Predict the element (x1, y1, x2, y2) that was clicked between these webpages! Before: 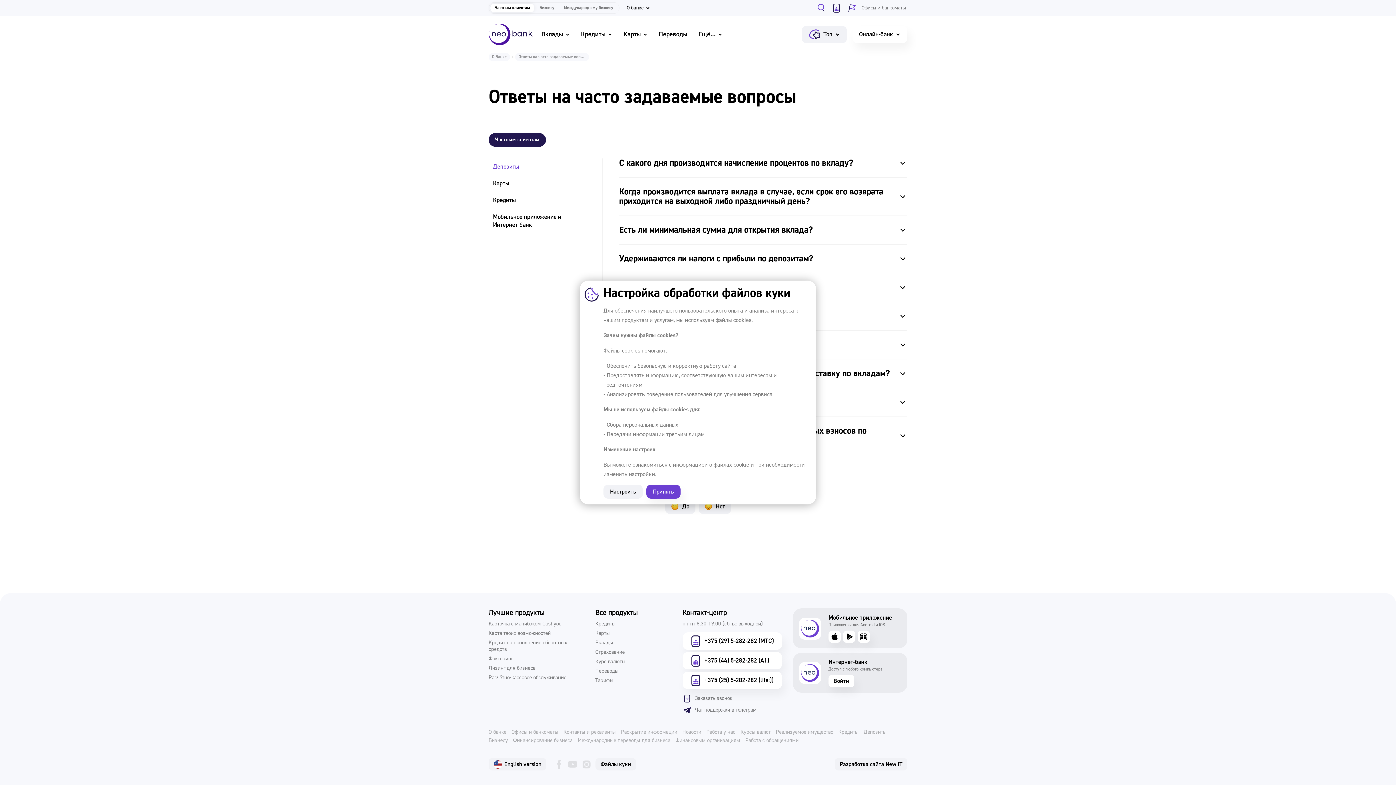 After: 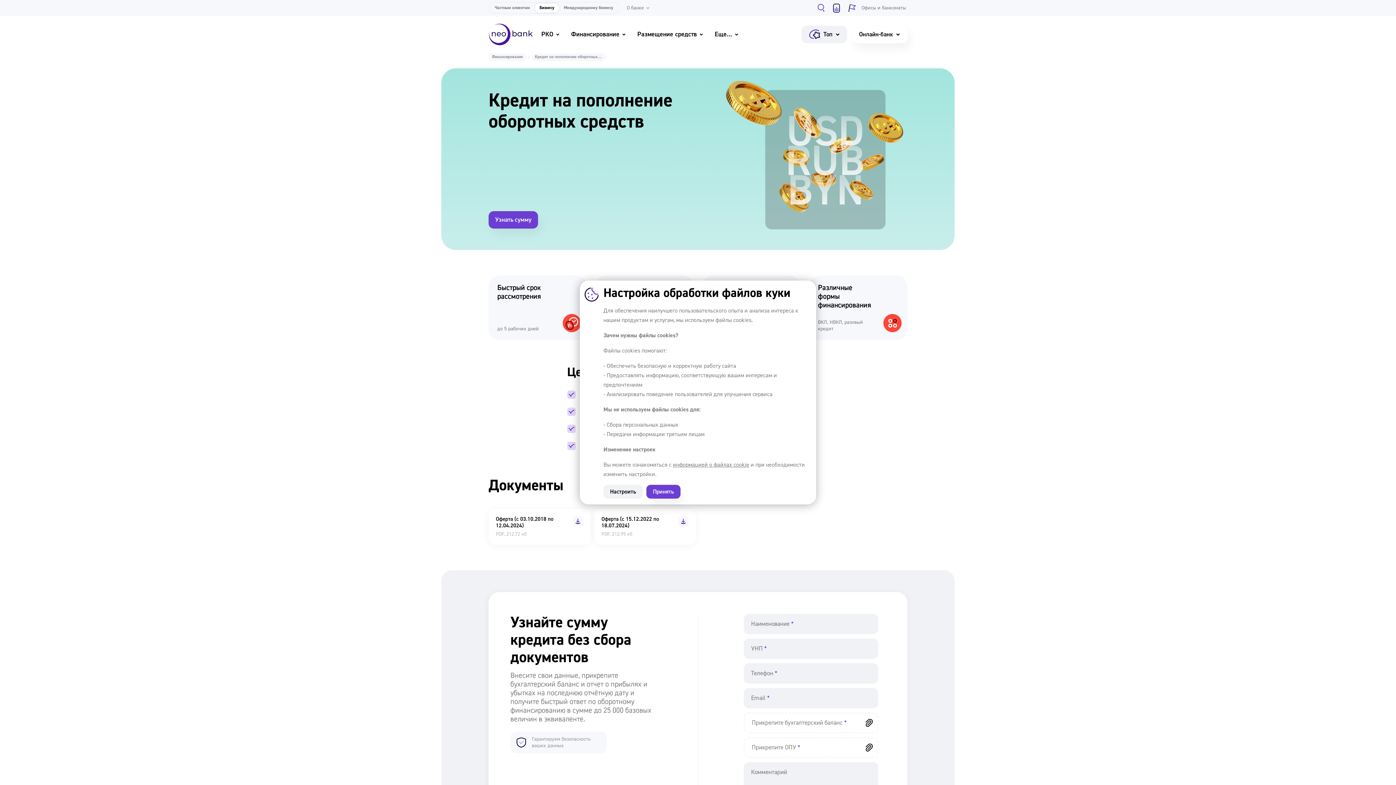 Action: label: Кредит на пополнение оборотных средств bbox: (488, 640, 584, 653)